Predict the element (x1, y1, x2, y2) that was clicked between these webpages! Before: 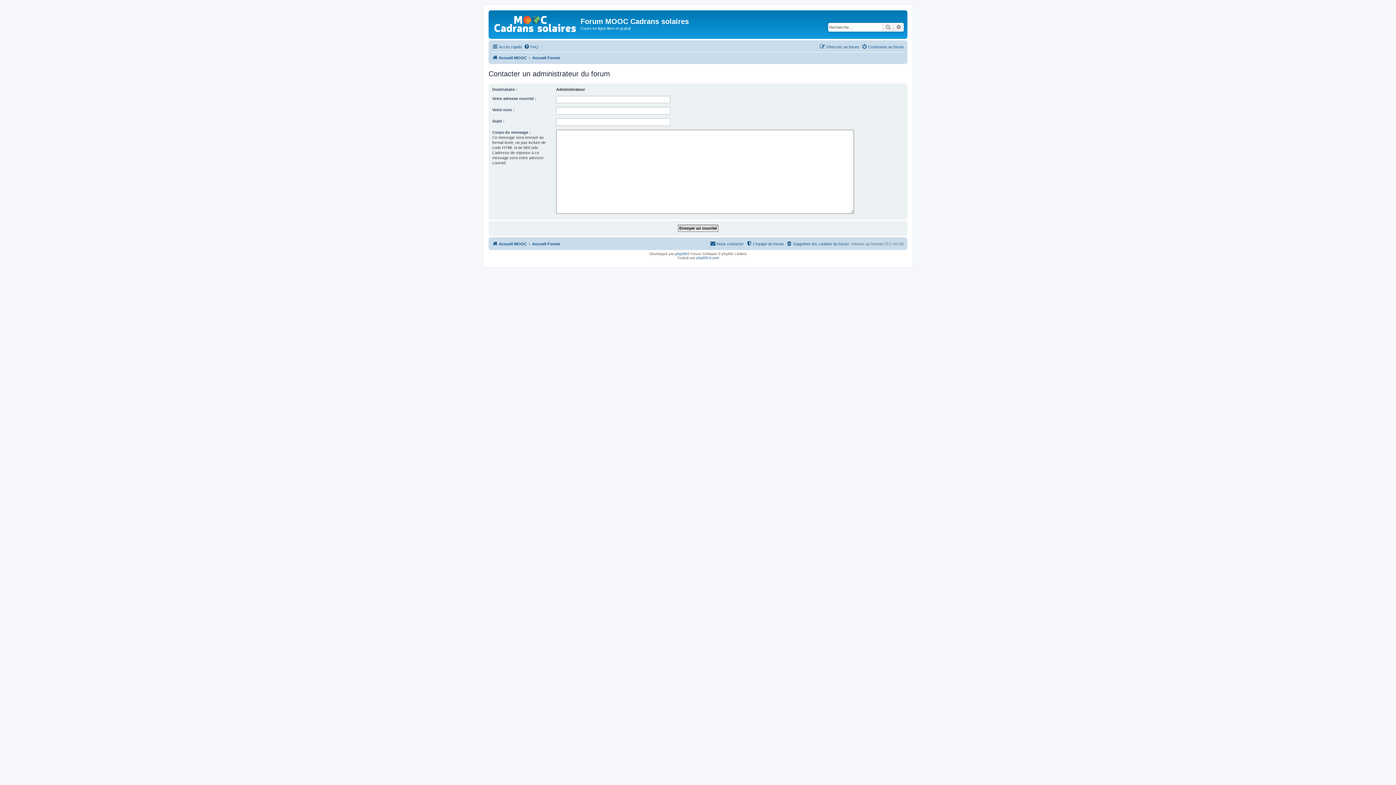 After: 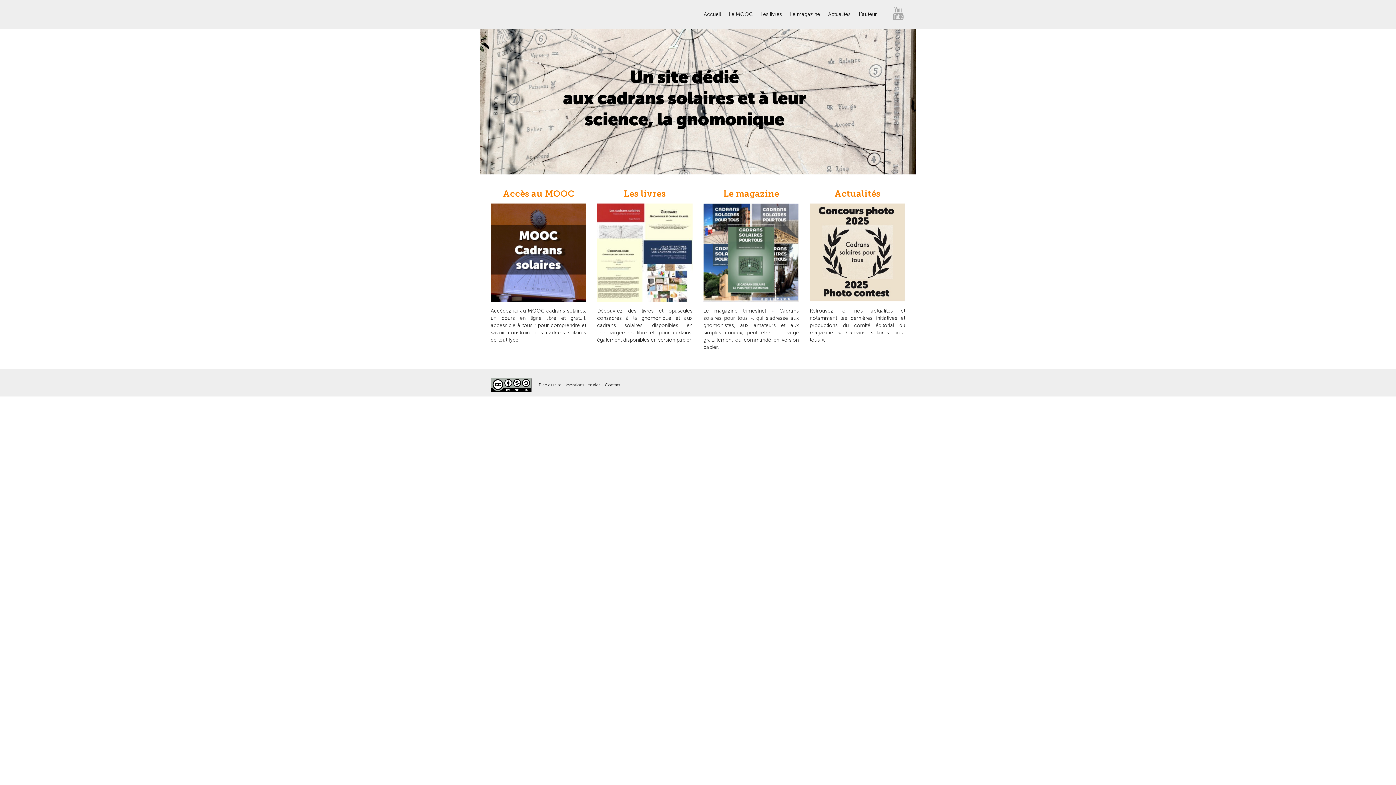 Action: bbox: (492, 239, 526, 248) label: Accueil MOOC